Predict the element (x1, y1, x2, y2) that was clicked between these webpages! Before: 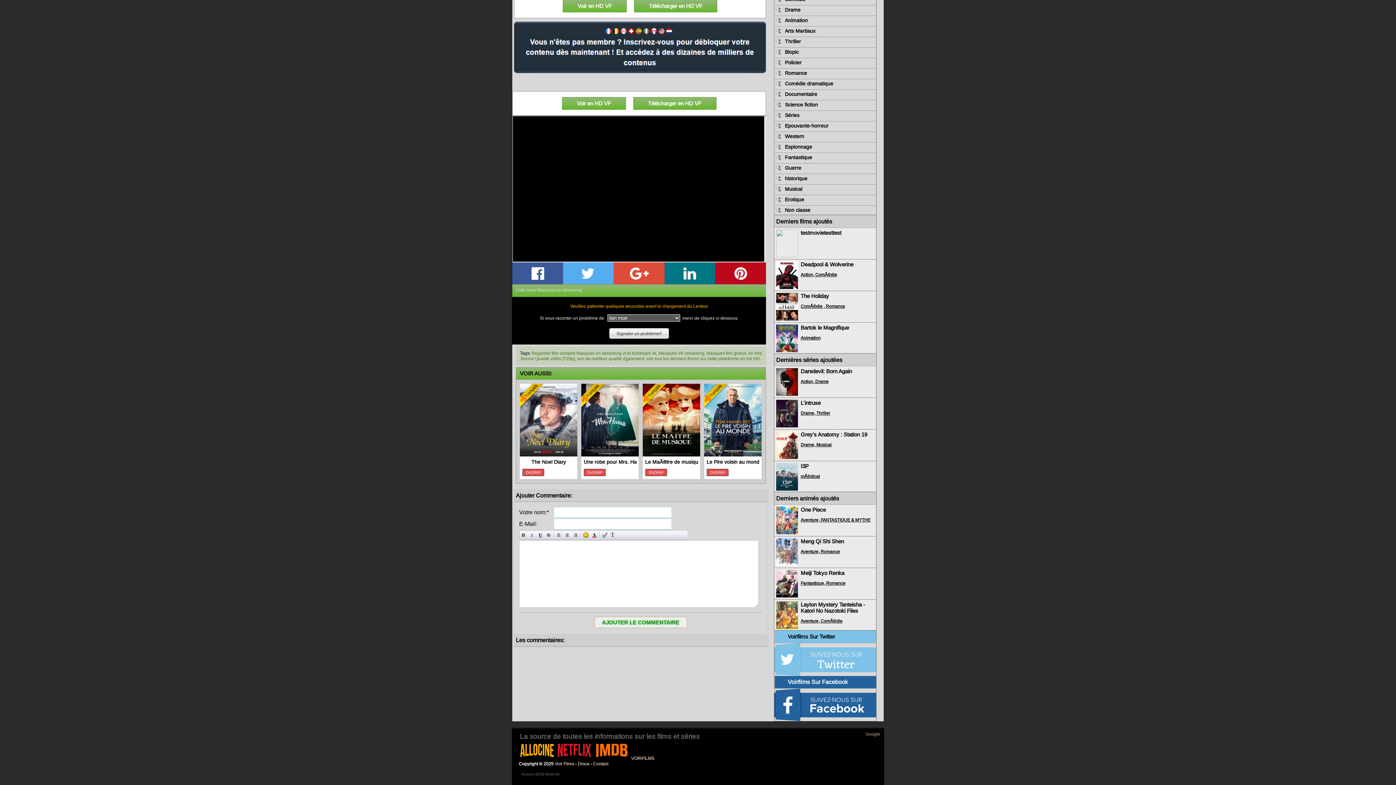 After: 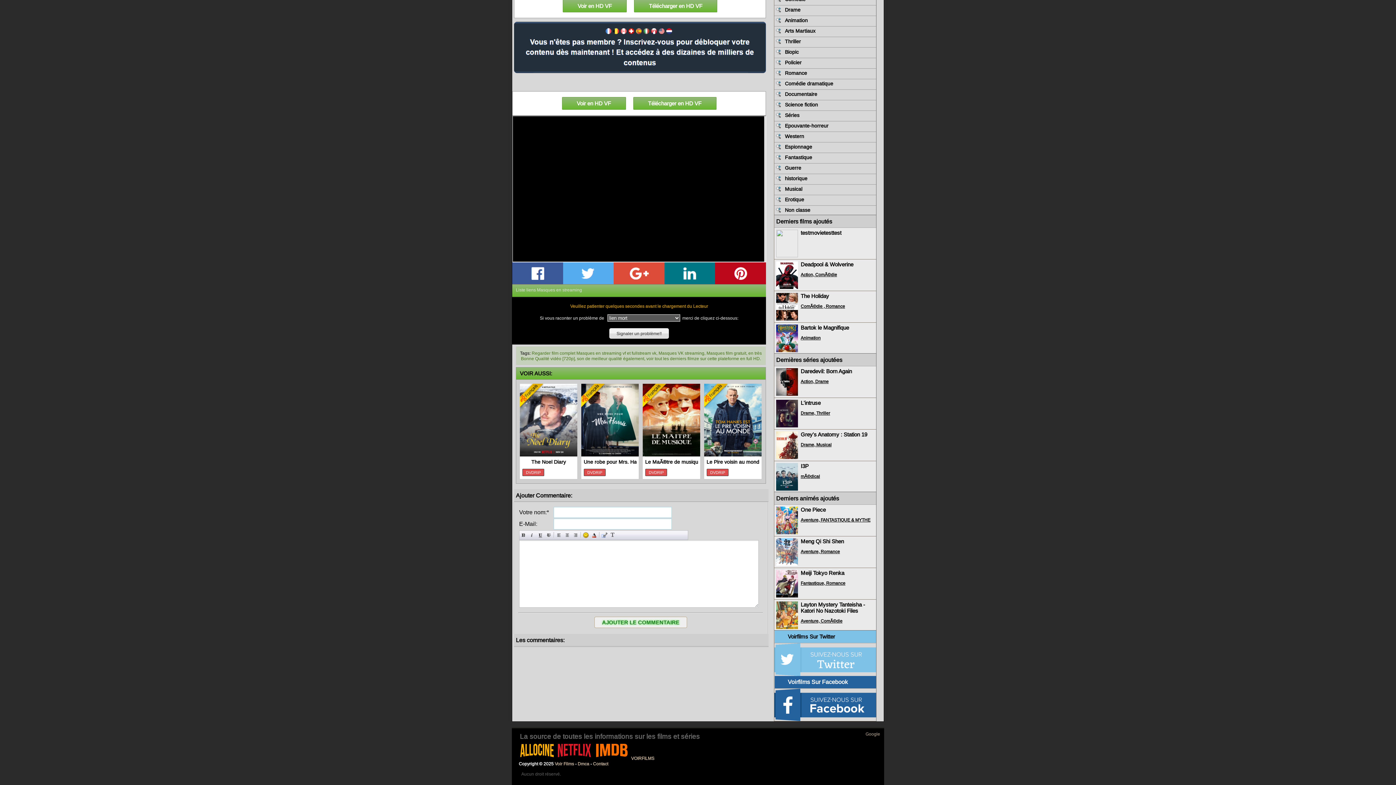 Action: bbox: (518, 756, 555, 761)